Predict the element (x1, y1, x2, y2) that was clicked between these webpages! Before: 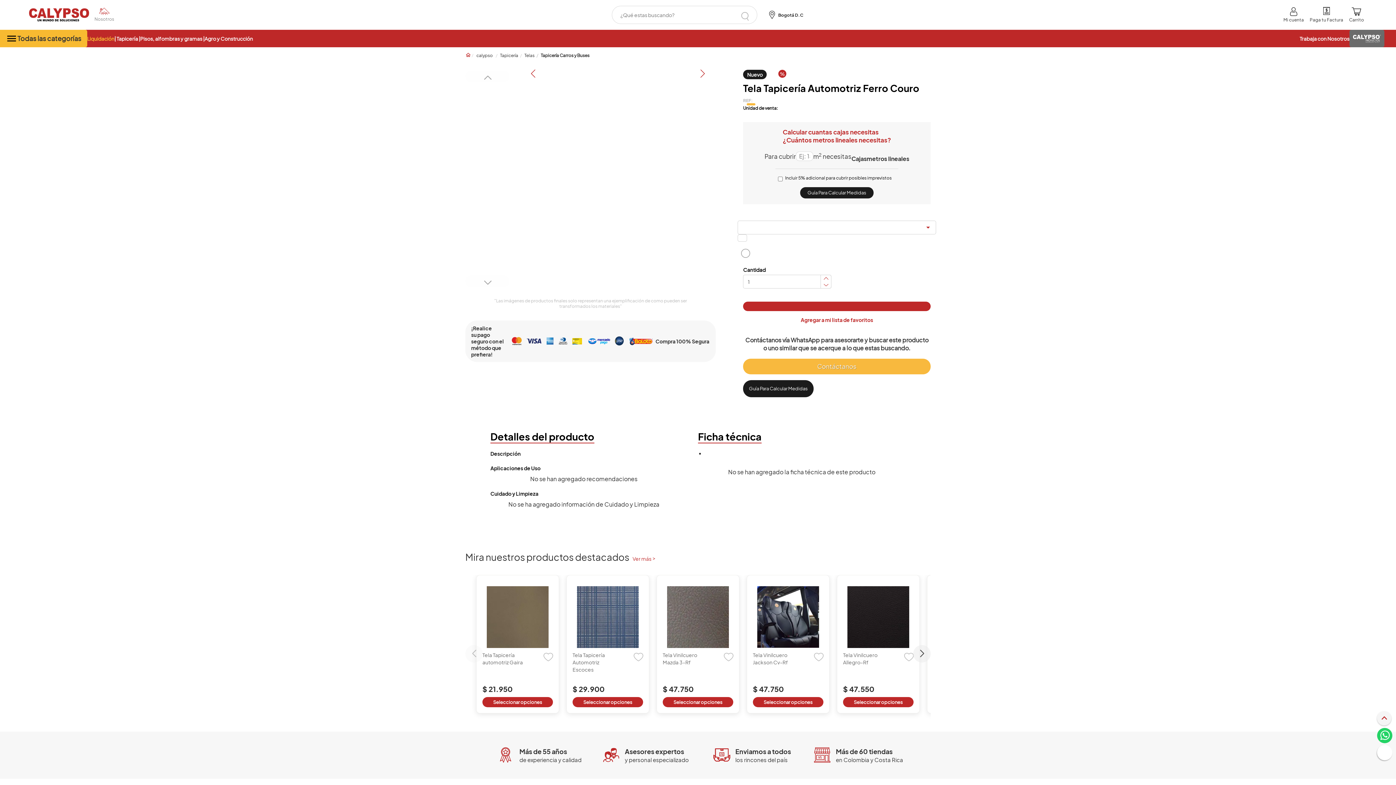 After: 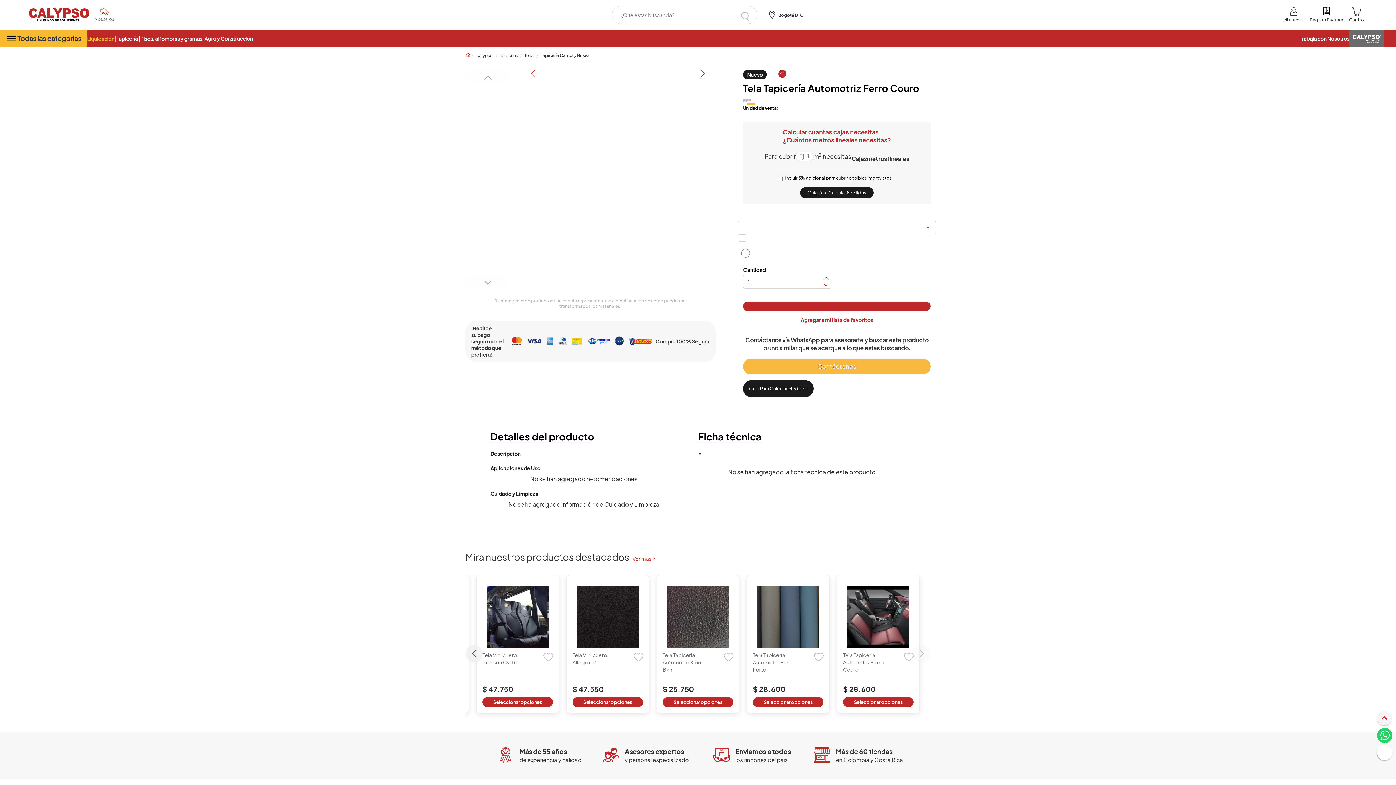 Action: bbox: (913, 645, 930, 663) label: Next slide